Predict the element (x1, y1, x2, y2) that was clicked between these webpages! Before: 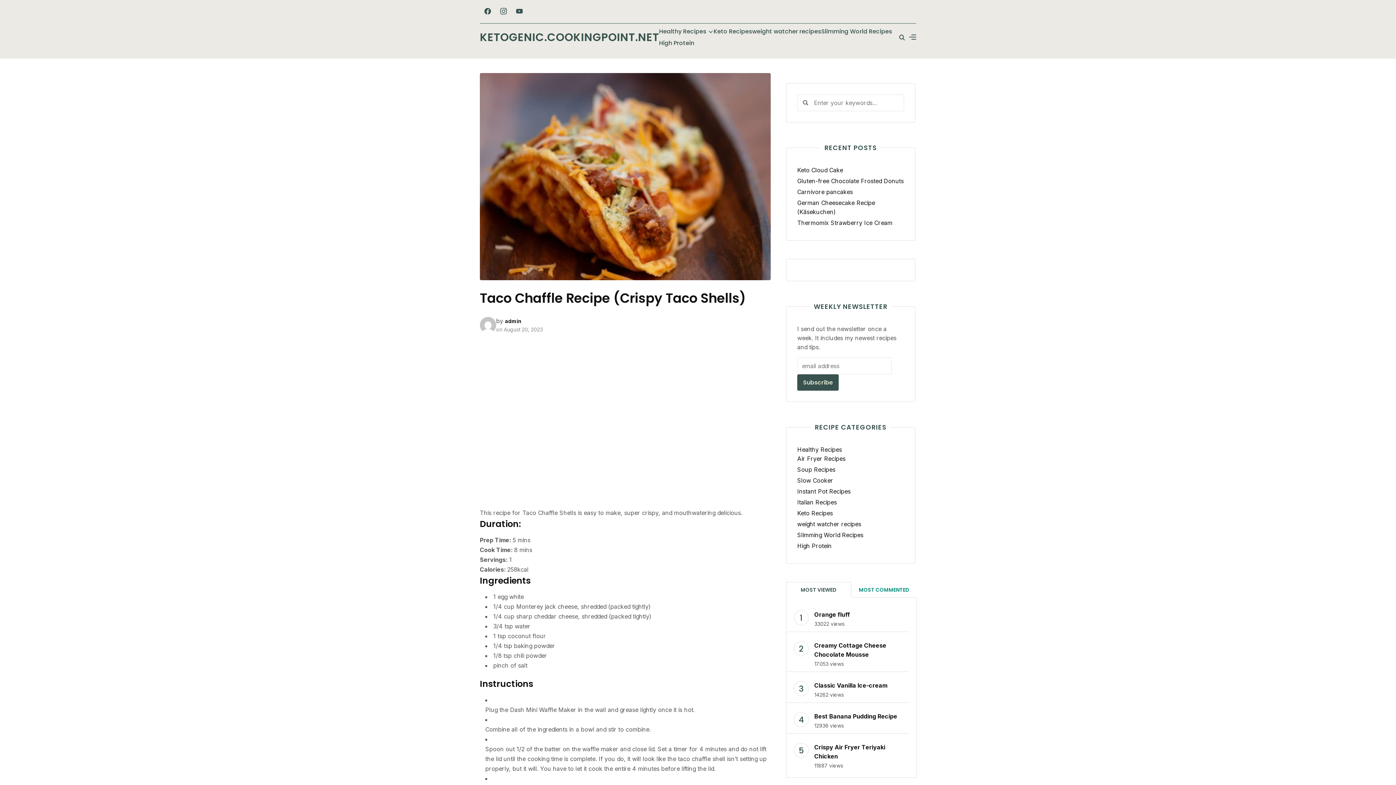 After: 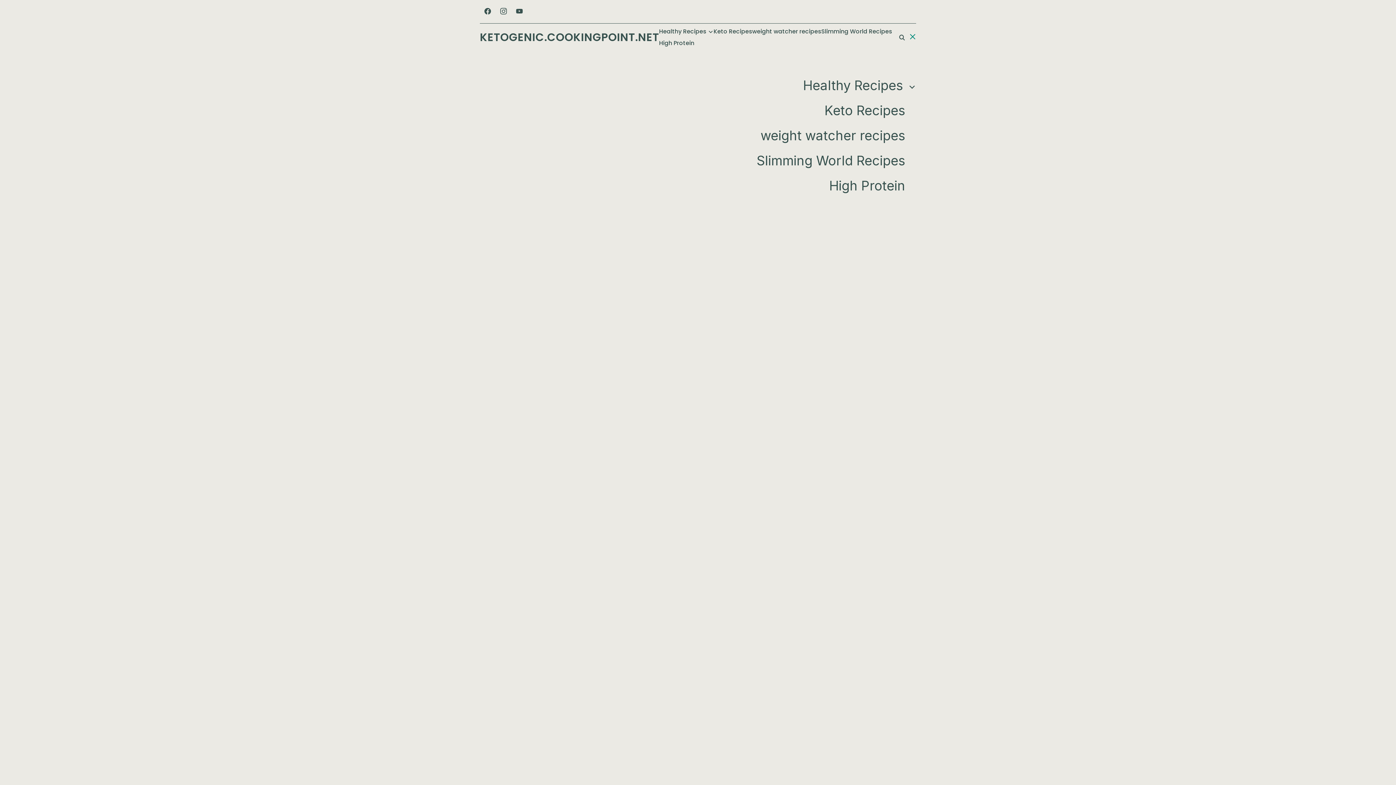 Action: label: MENU bbox: (909, 30, 916, 44)